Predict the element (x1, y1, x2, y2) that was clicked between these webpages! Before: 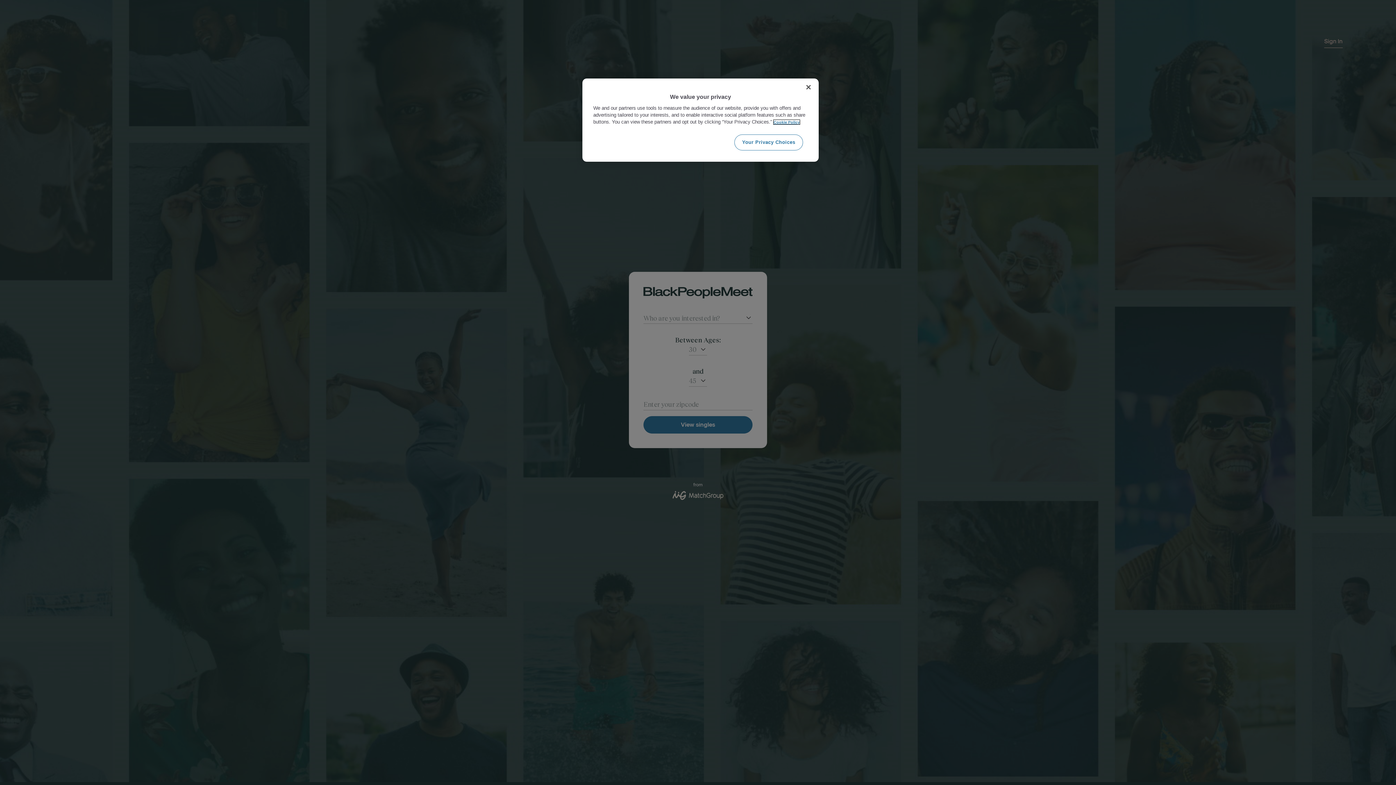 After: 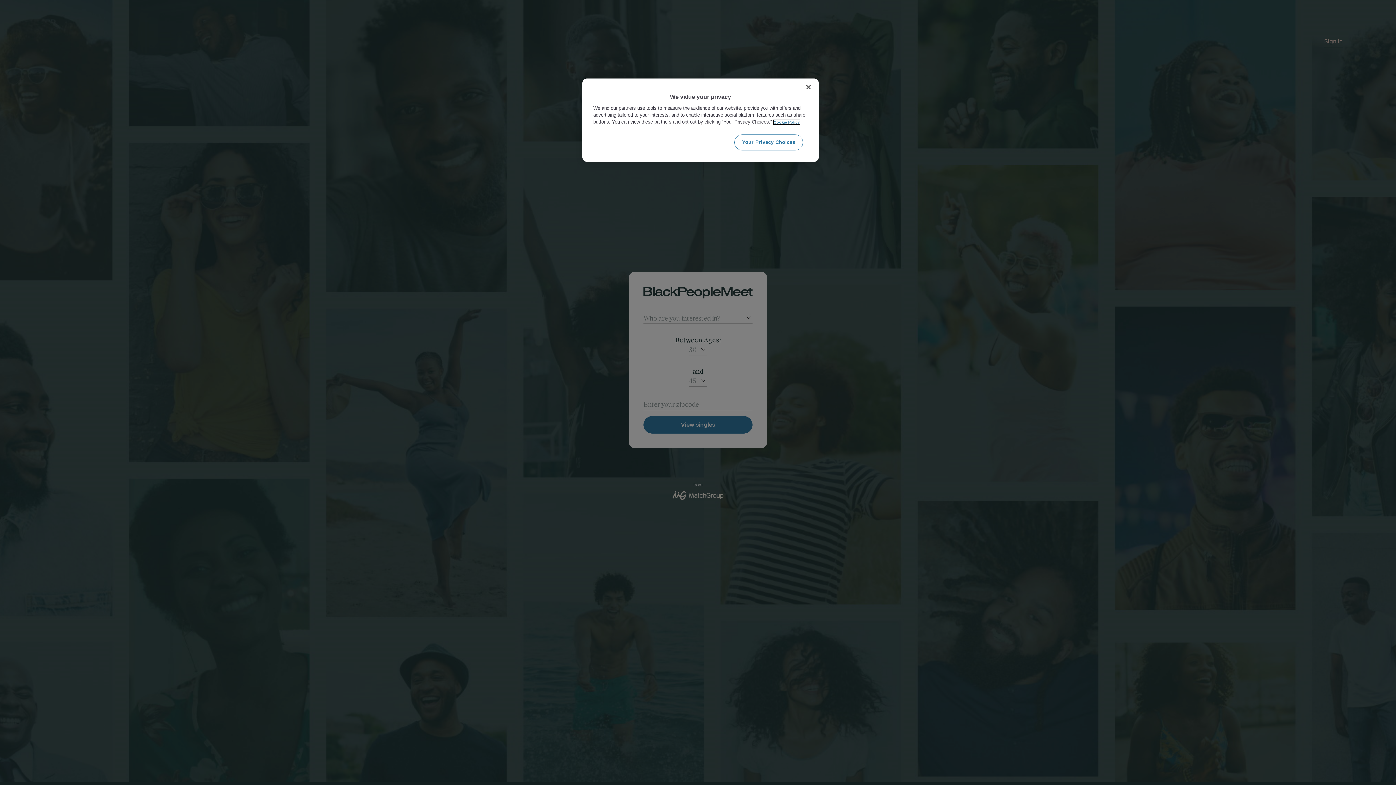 Action: bbox: (773, 120, 800, 124) label: More information about your privacy, opens in a new tab